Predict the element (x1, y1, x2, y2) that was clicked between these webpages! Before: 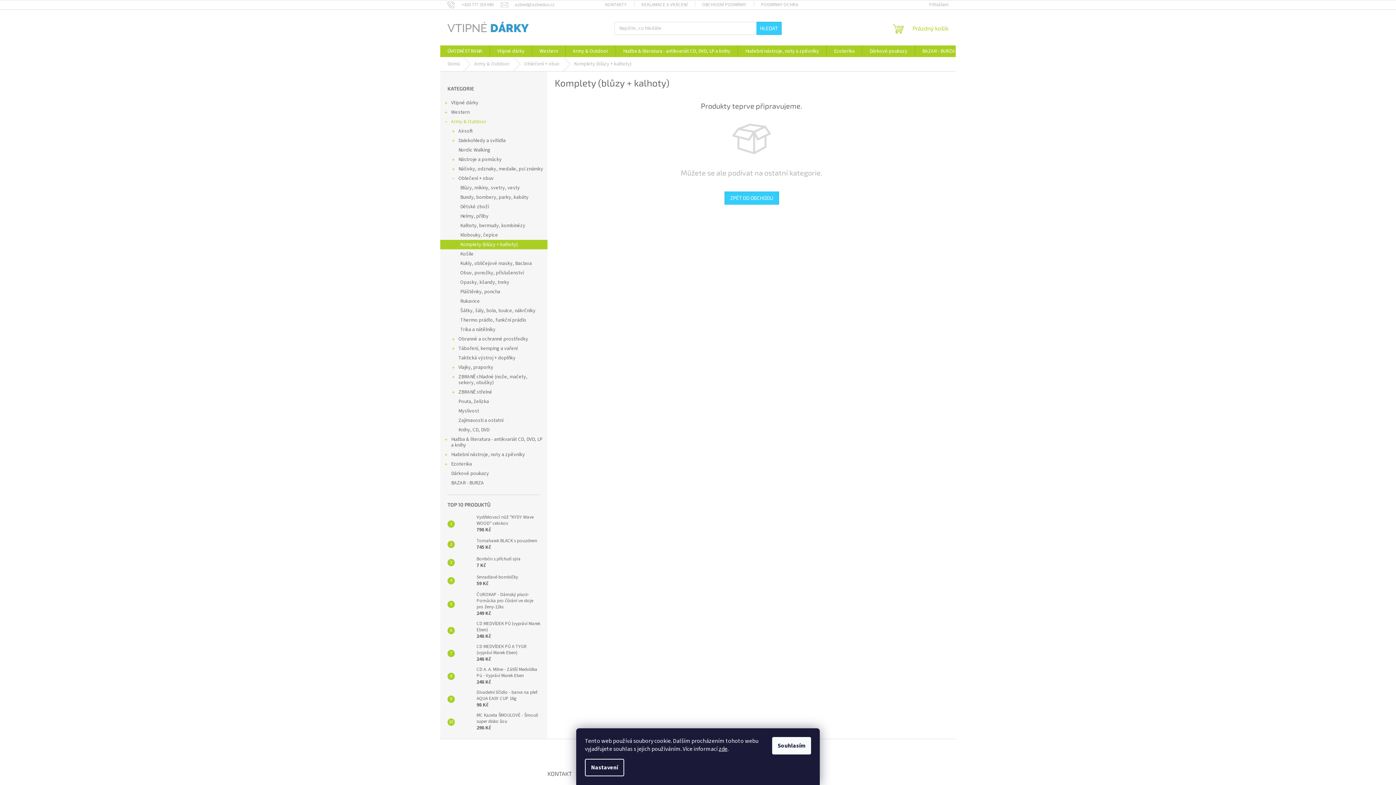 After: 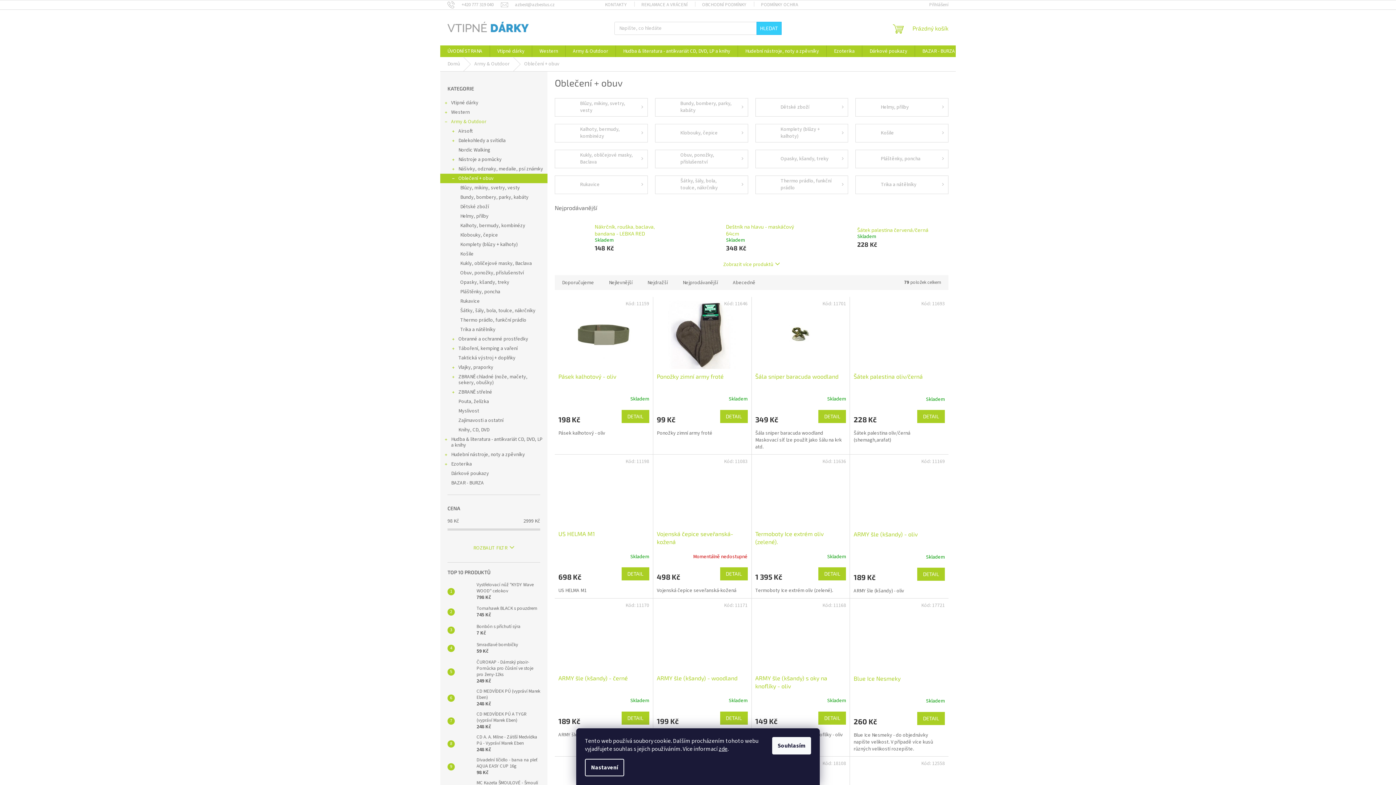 Action: label: Oblečení + obuv bbox: (517, 57, 566, 71)